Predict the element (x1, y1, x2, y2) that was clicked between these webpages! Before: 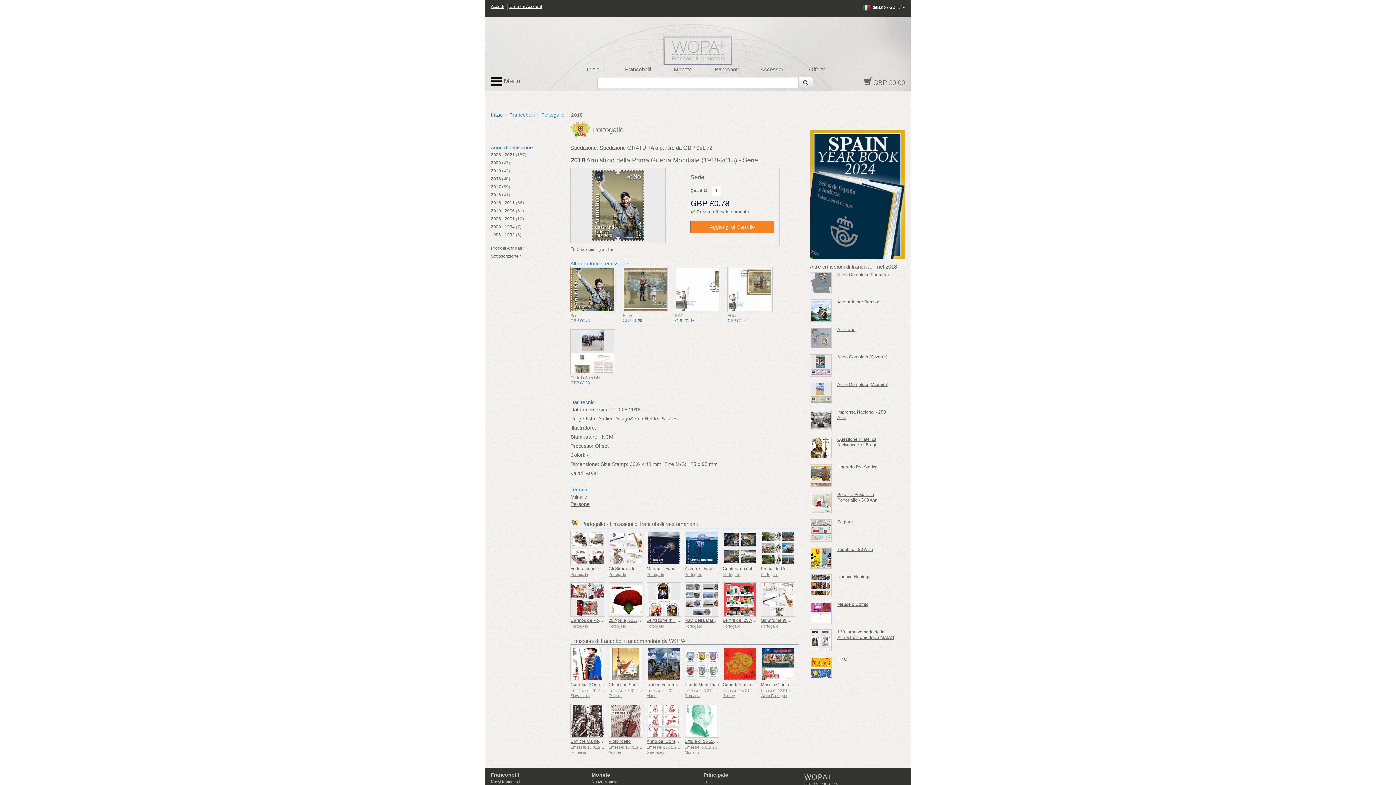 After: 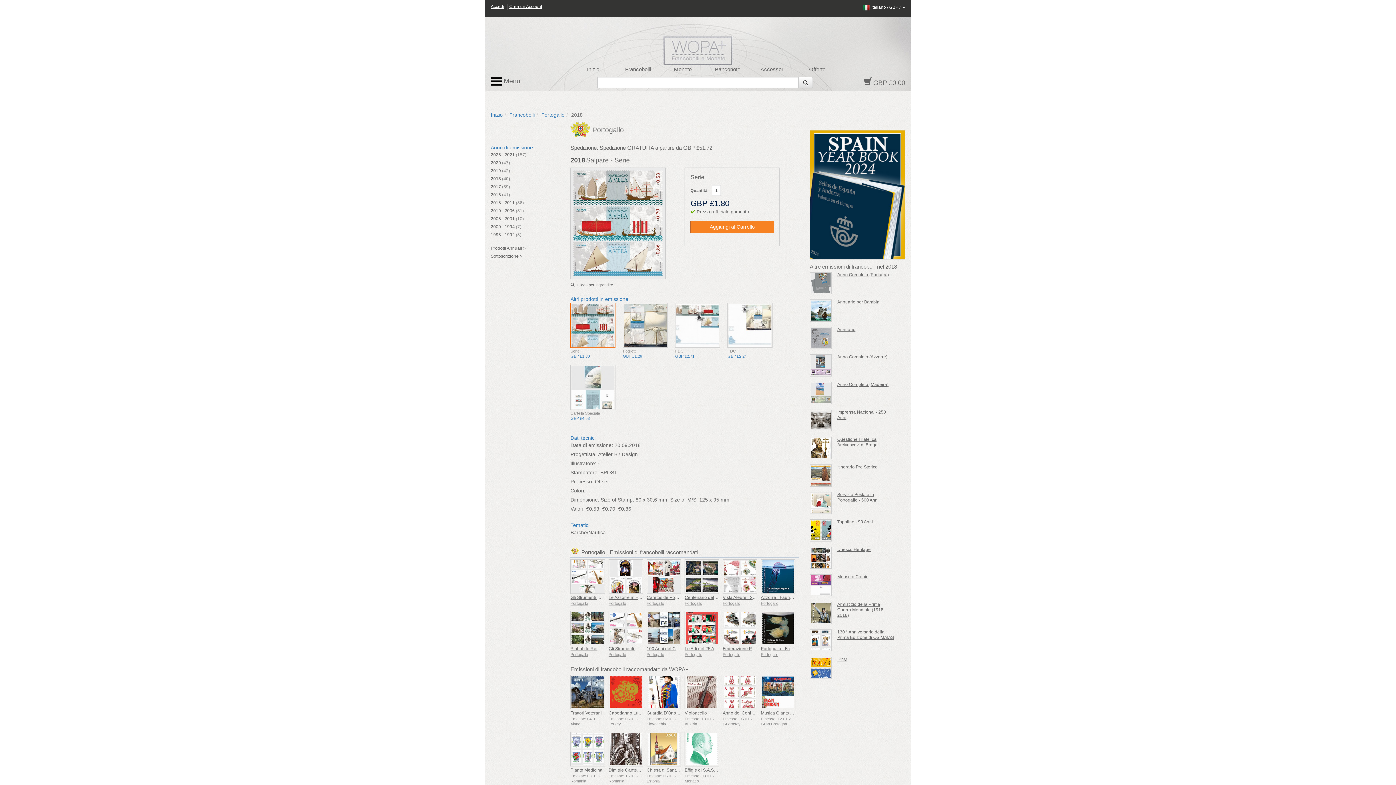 Action: bbox: (837, 519, 853, 524) label: Salpare